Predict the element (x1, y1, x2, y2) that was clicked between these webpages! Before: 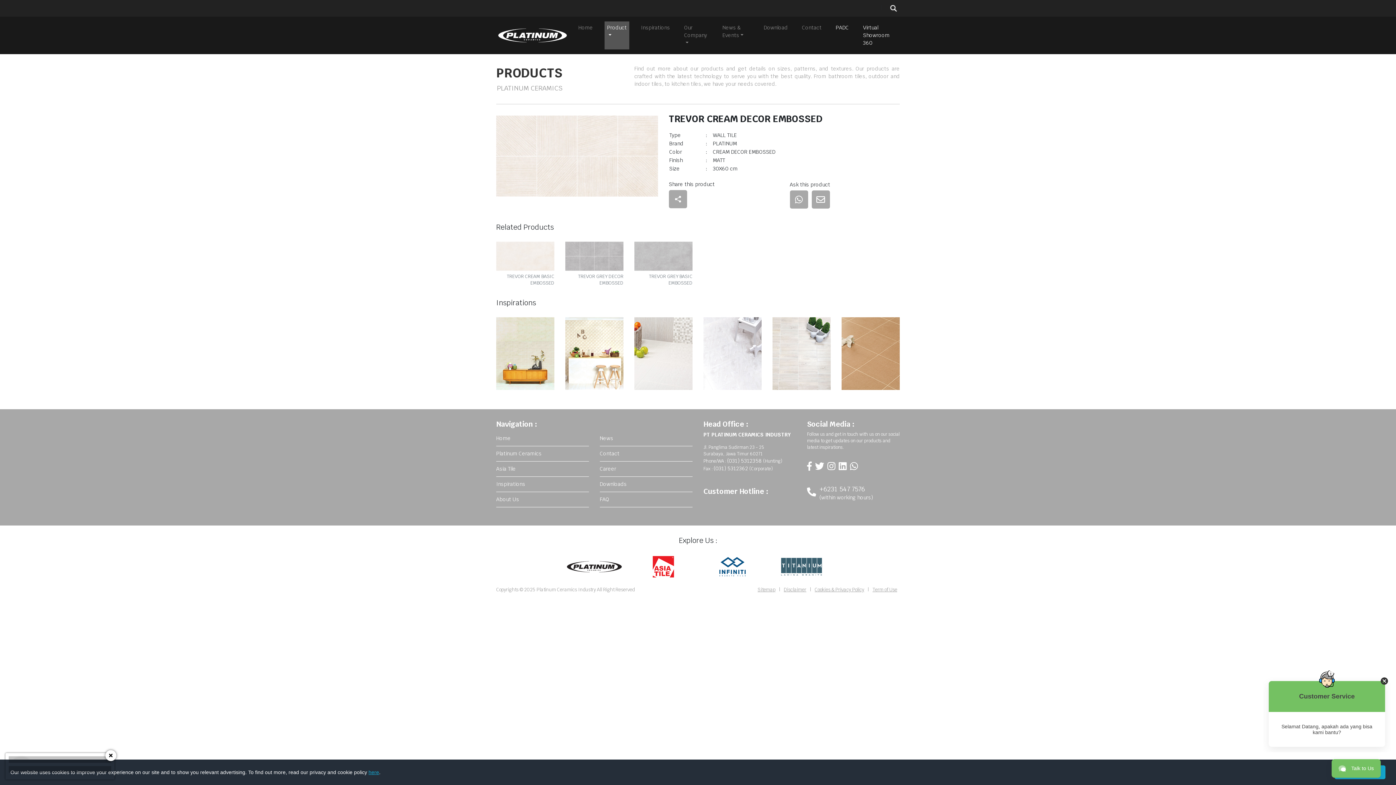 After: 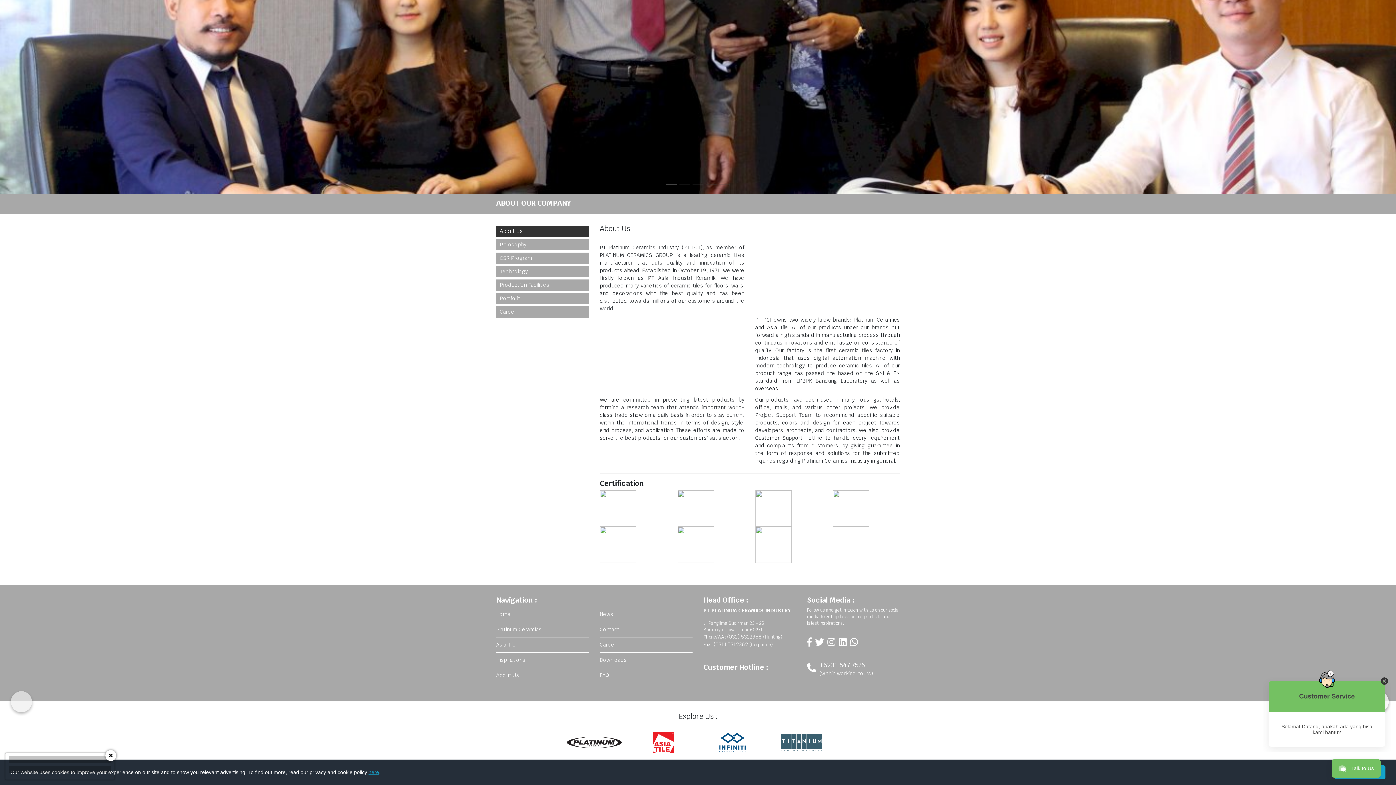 Action: label: About Us bbox: (496, 492, 589, 507)